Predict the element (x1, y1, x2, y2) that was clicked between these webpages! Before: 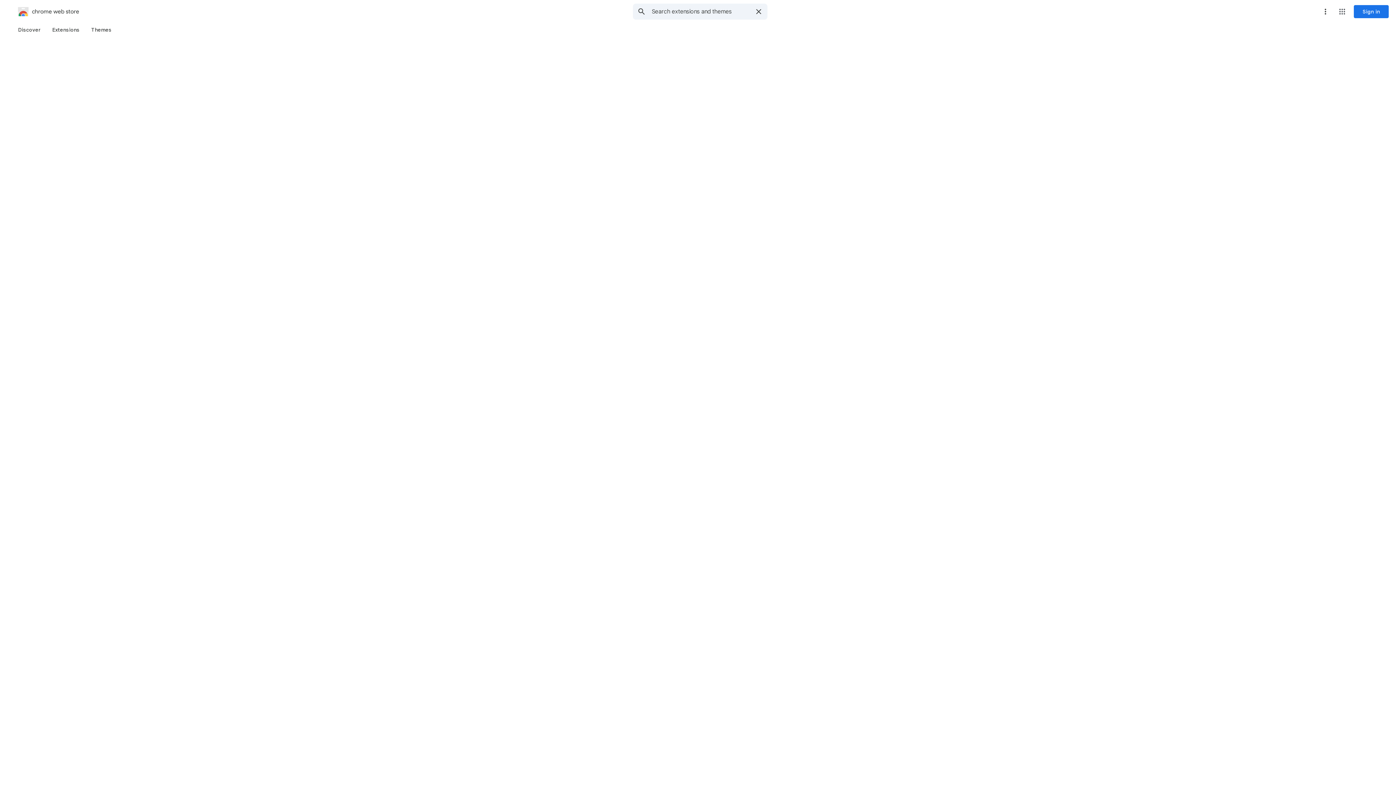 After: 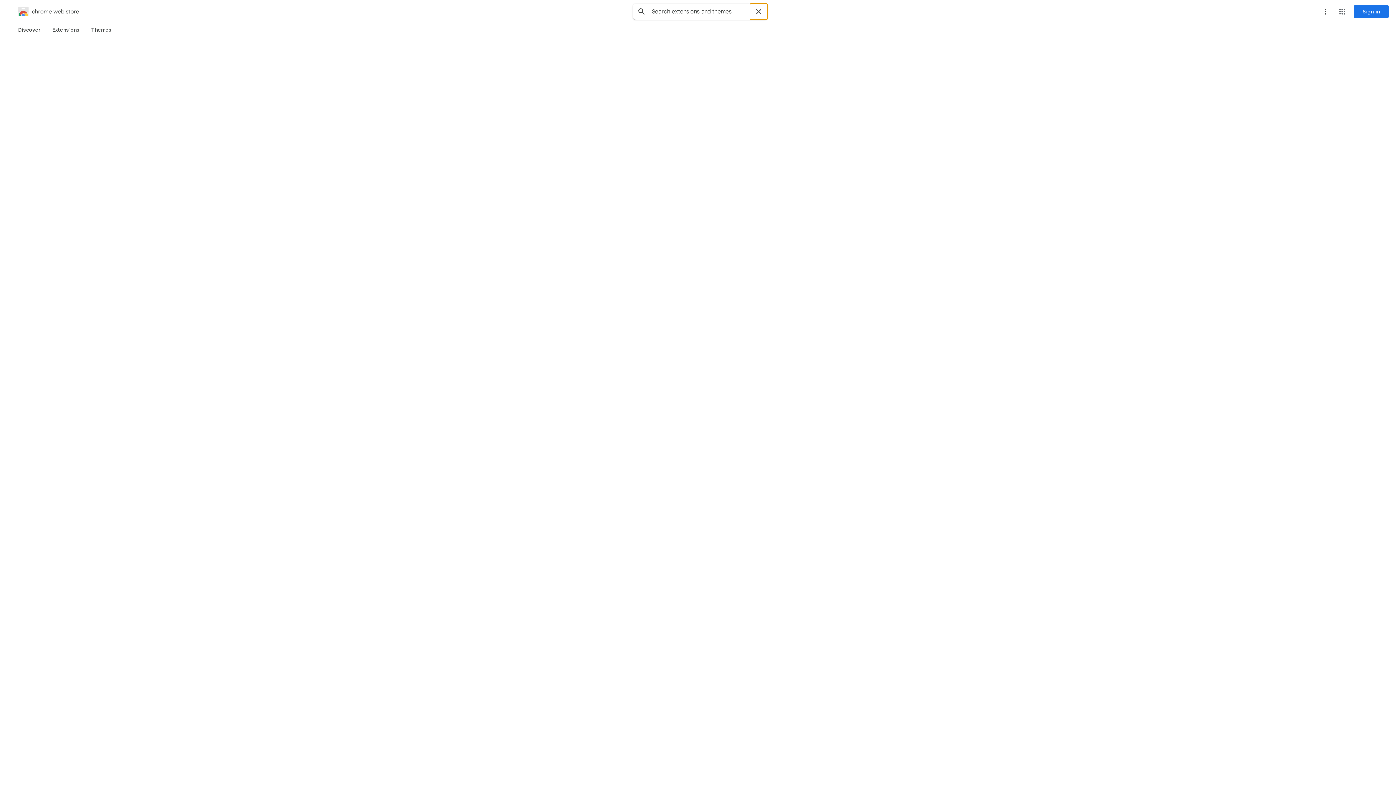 Action: label: Clear search bbox: (750, 3, 767, 19)